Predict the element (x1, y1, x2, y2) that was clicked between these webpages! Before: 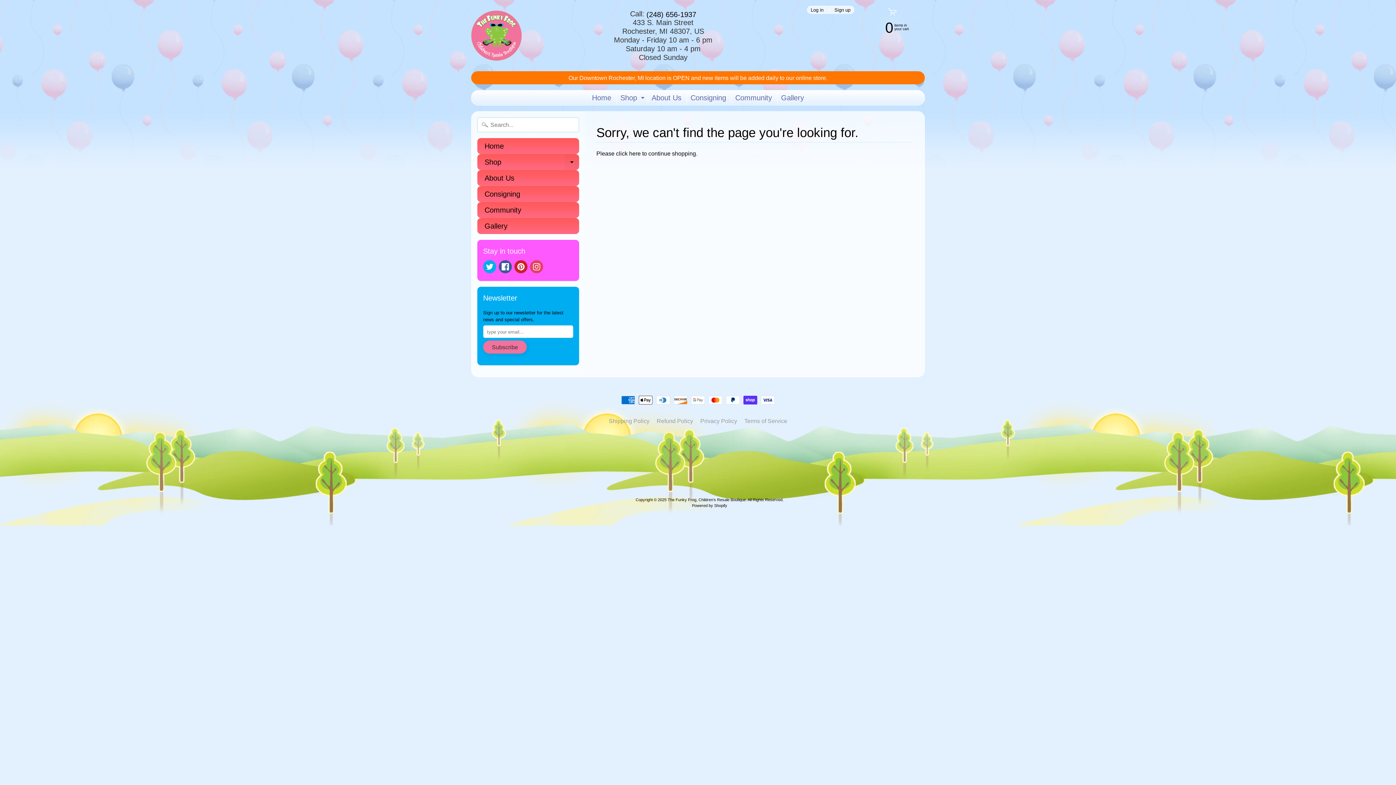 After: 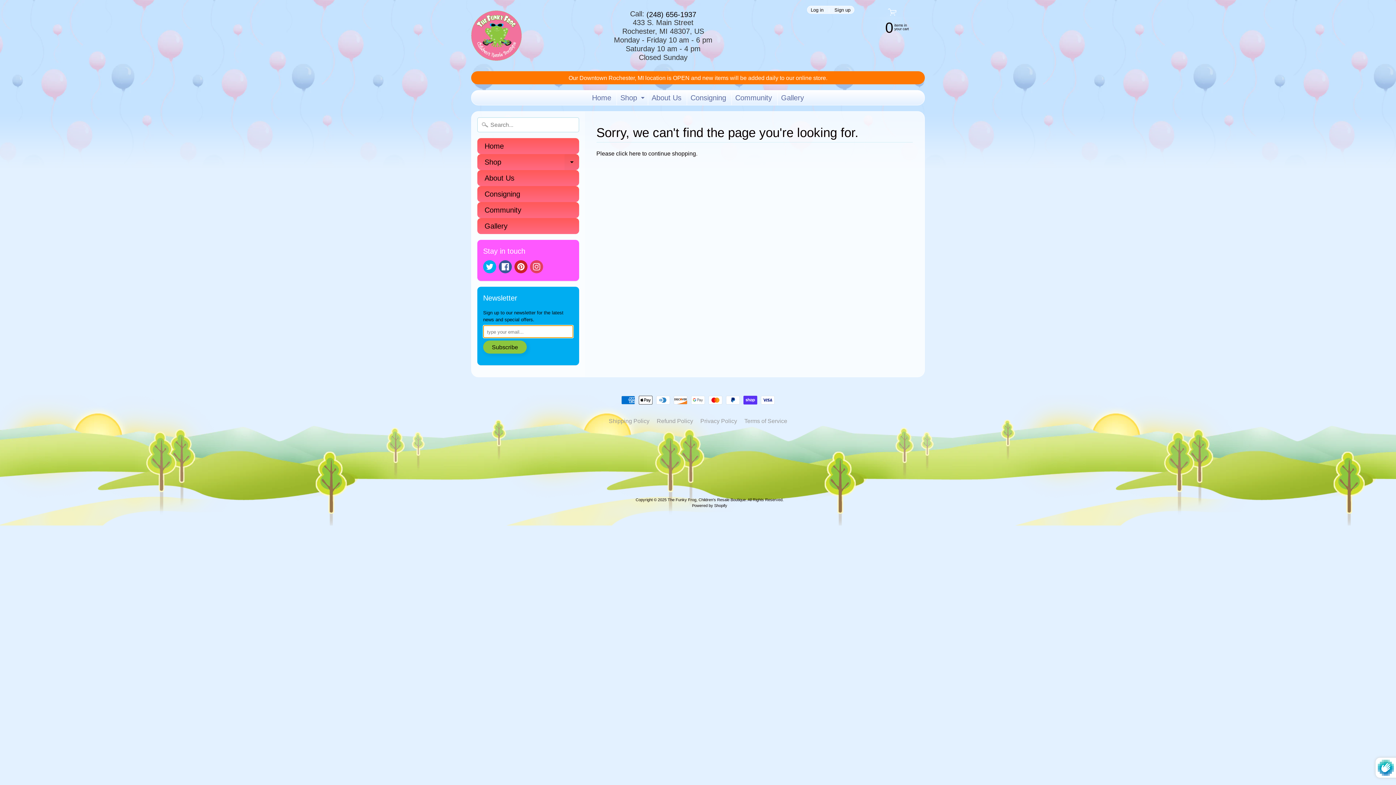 Action: label: Subscribe bbox: (483, 340, 526, 353)